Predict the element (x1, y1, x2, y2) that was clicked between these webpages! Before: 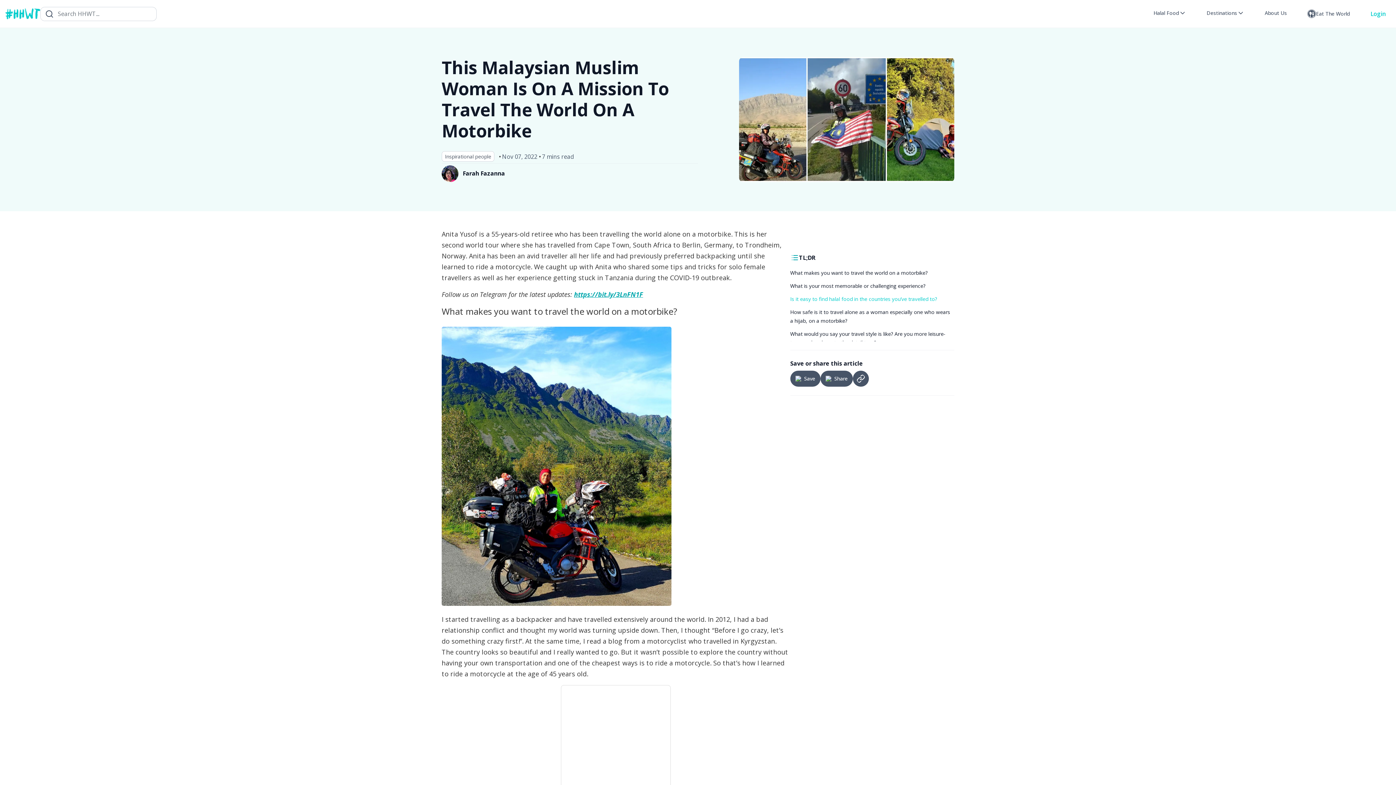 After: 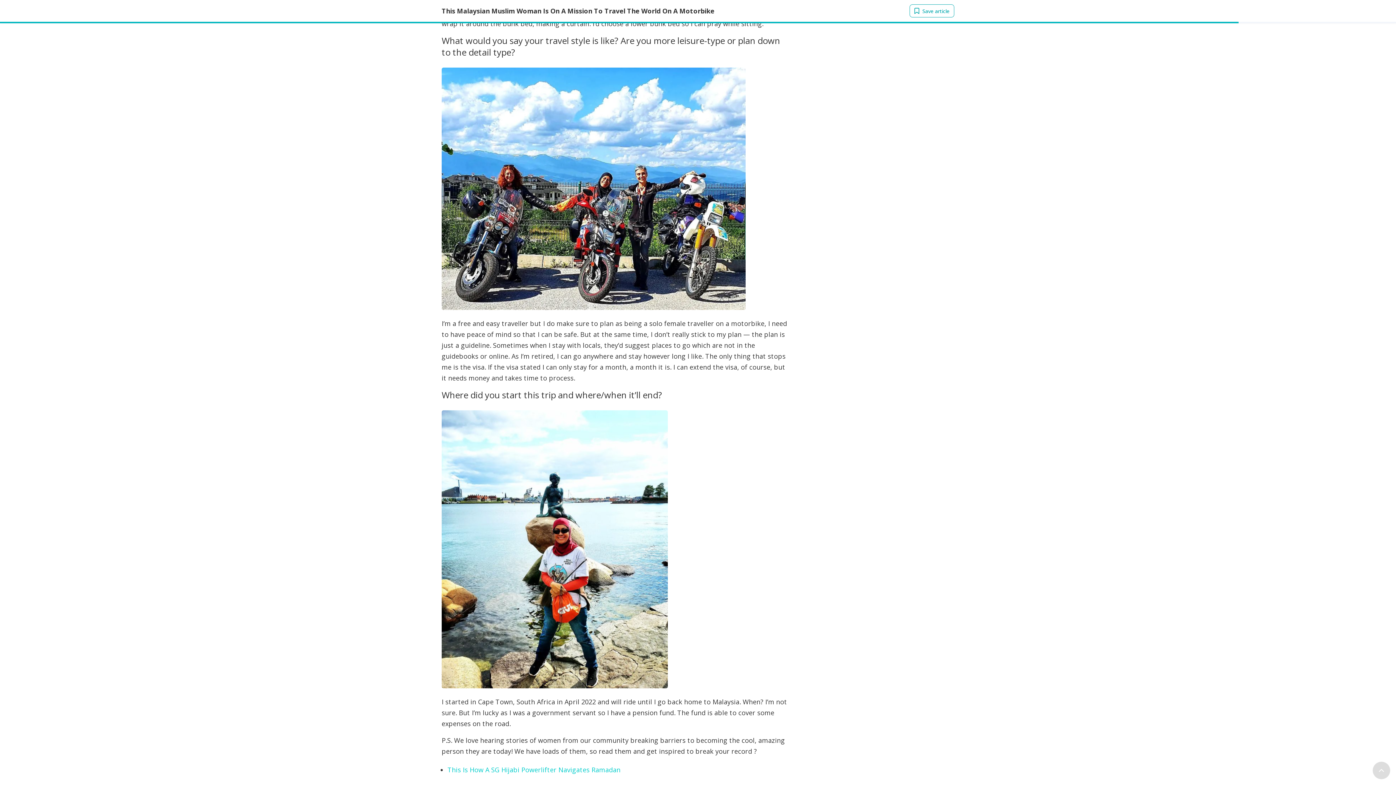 Action: bbox: (790, 329, 954, 347) label: What would you say your travel style is like? Are you more leisure-type or plan down to the detail type?